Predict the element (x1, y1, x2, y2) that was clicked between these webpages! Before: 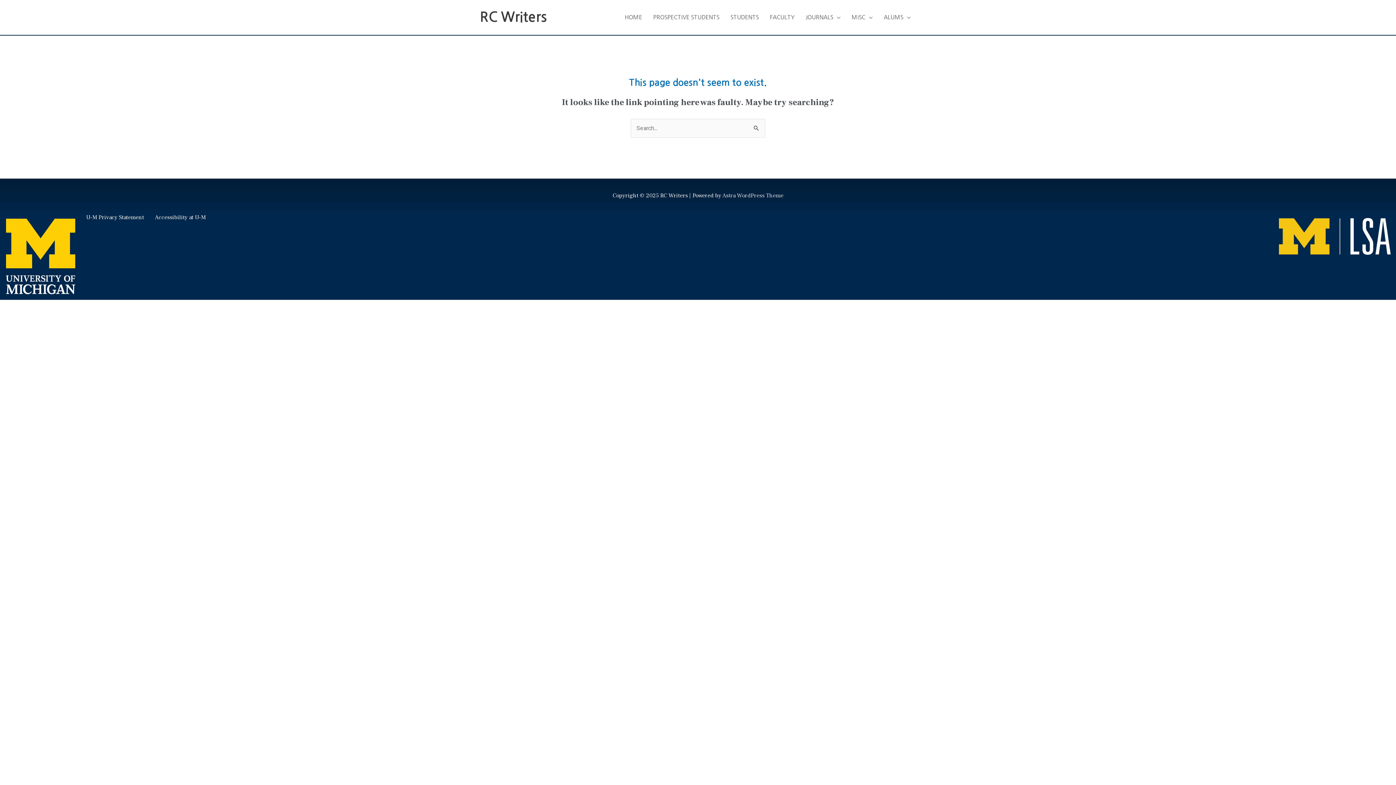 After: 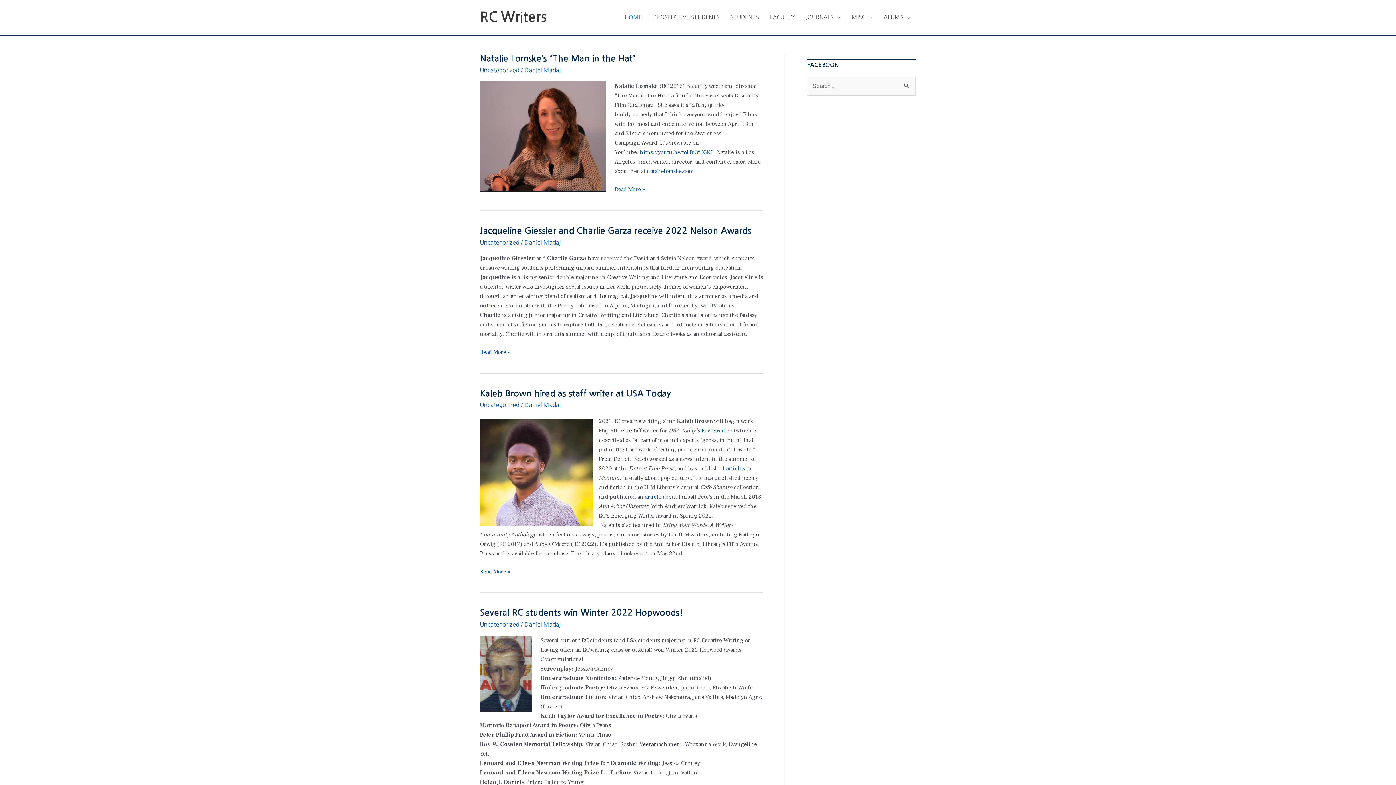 Action: bbox: (480, 10, 546, 24) label: RC Writers